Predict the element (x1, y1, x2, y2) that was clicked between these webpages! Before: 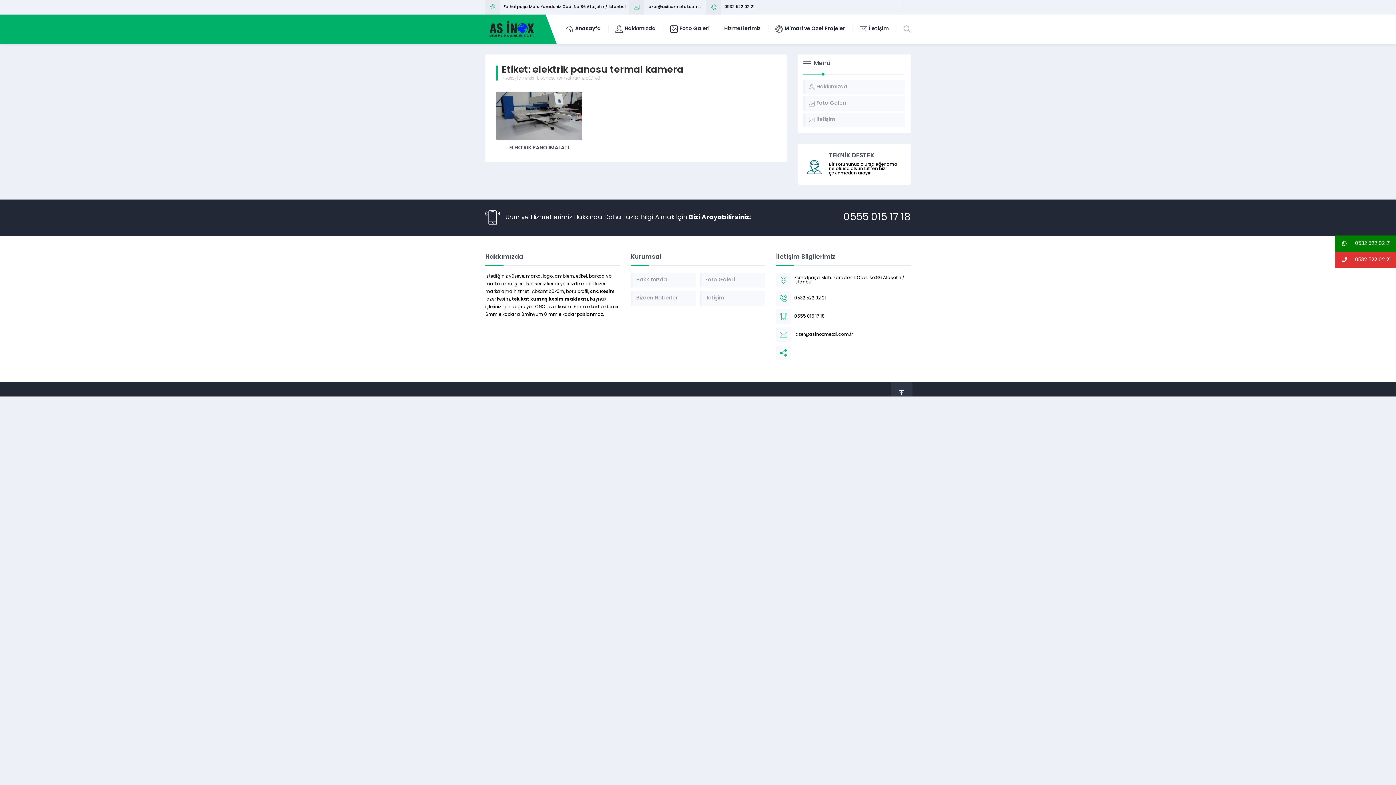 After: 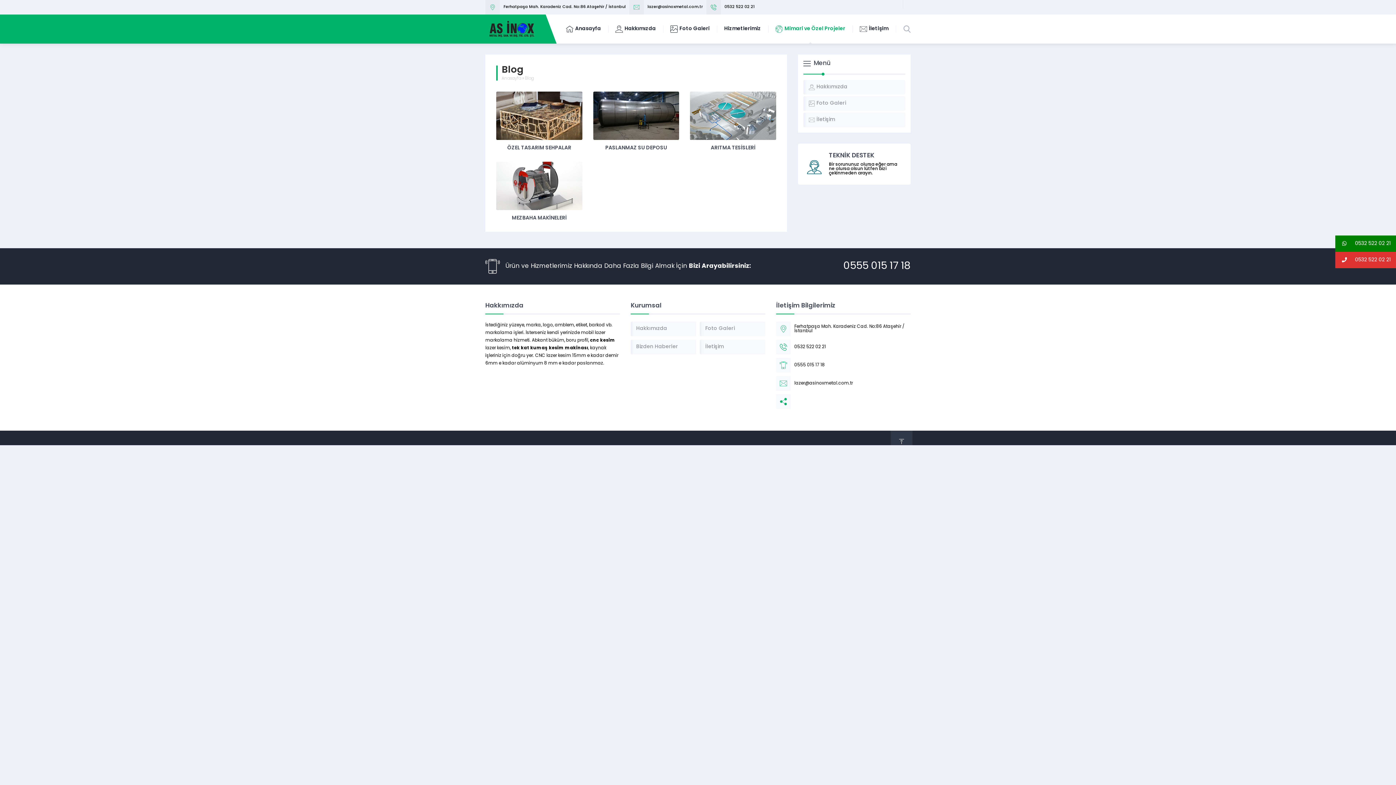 Action: bbox: (768, 14, 852, 43) label: Mimari ve Özel Projeler